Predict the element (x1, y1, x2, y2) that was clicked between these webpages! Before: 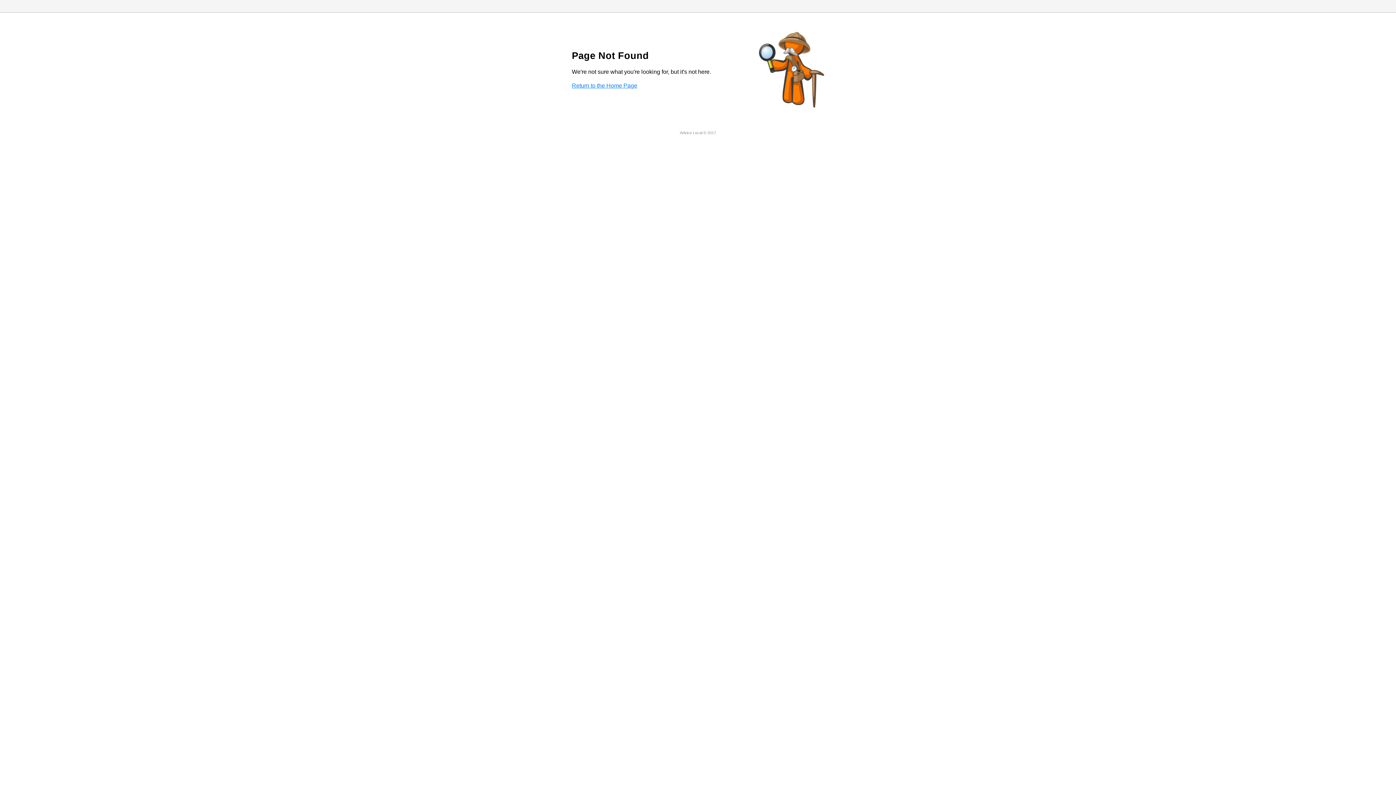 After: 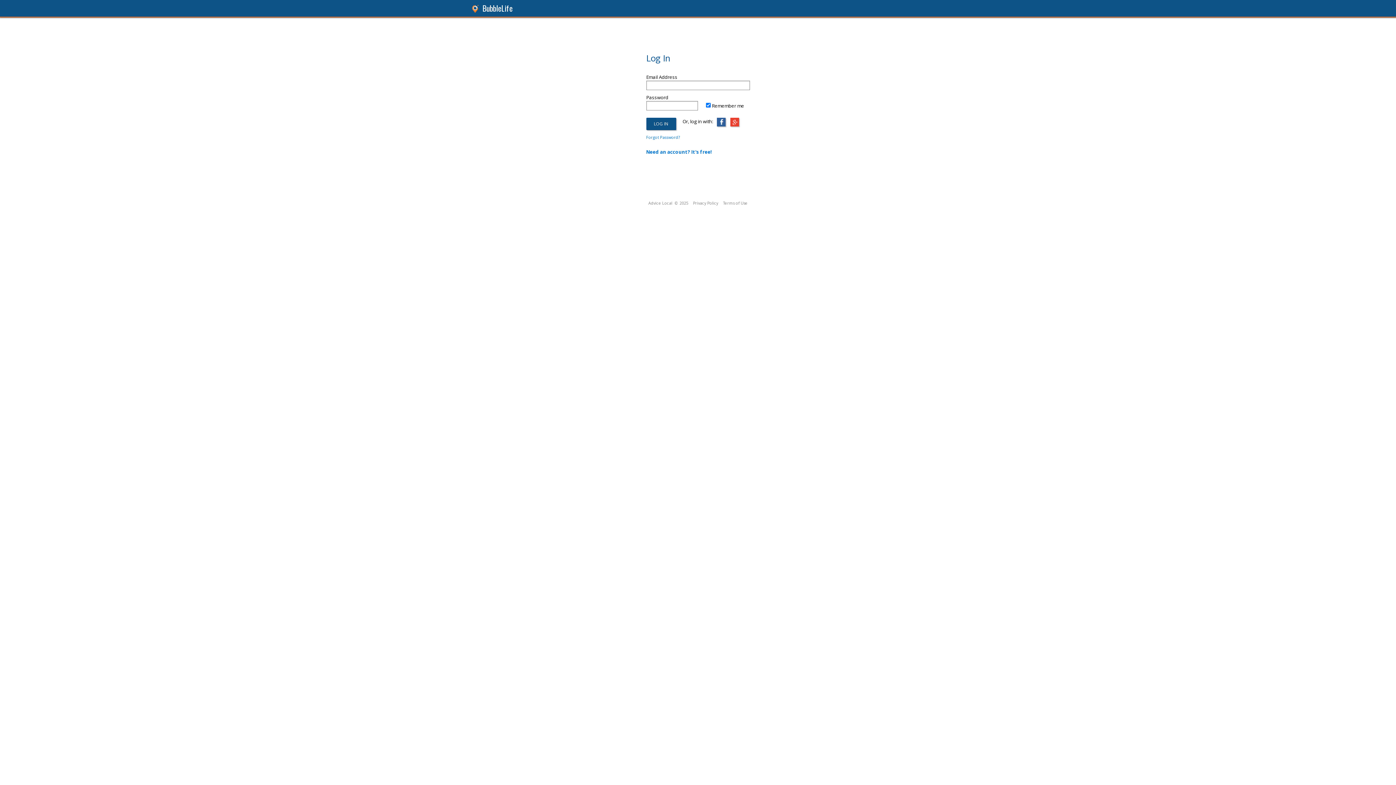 Action: bbox: (572, 82, 637, 88) label: Return to the Home Page